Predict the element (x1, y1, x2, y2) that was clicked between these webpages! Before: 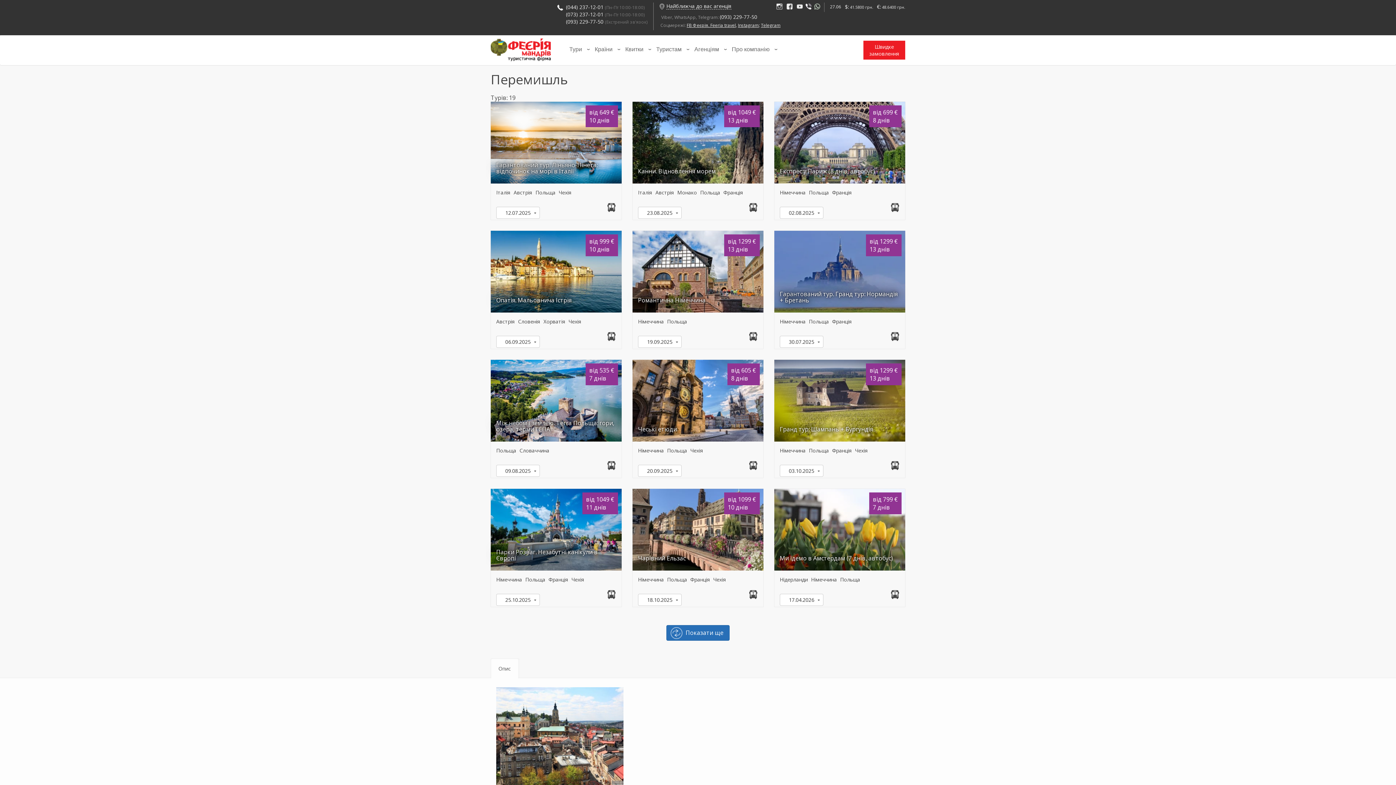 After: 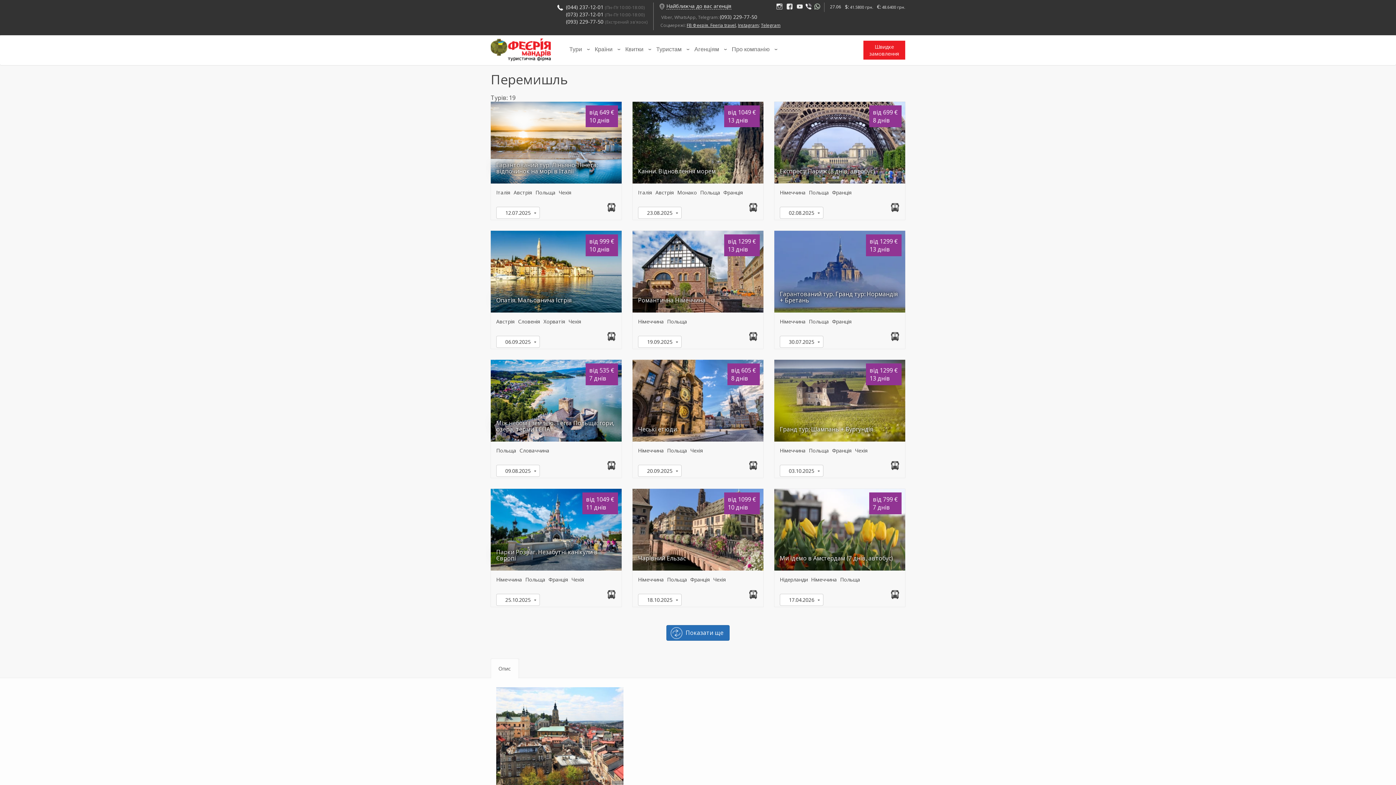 Action: label: 222 bbox: (797, 3, 805, 10)